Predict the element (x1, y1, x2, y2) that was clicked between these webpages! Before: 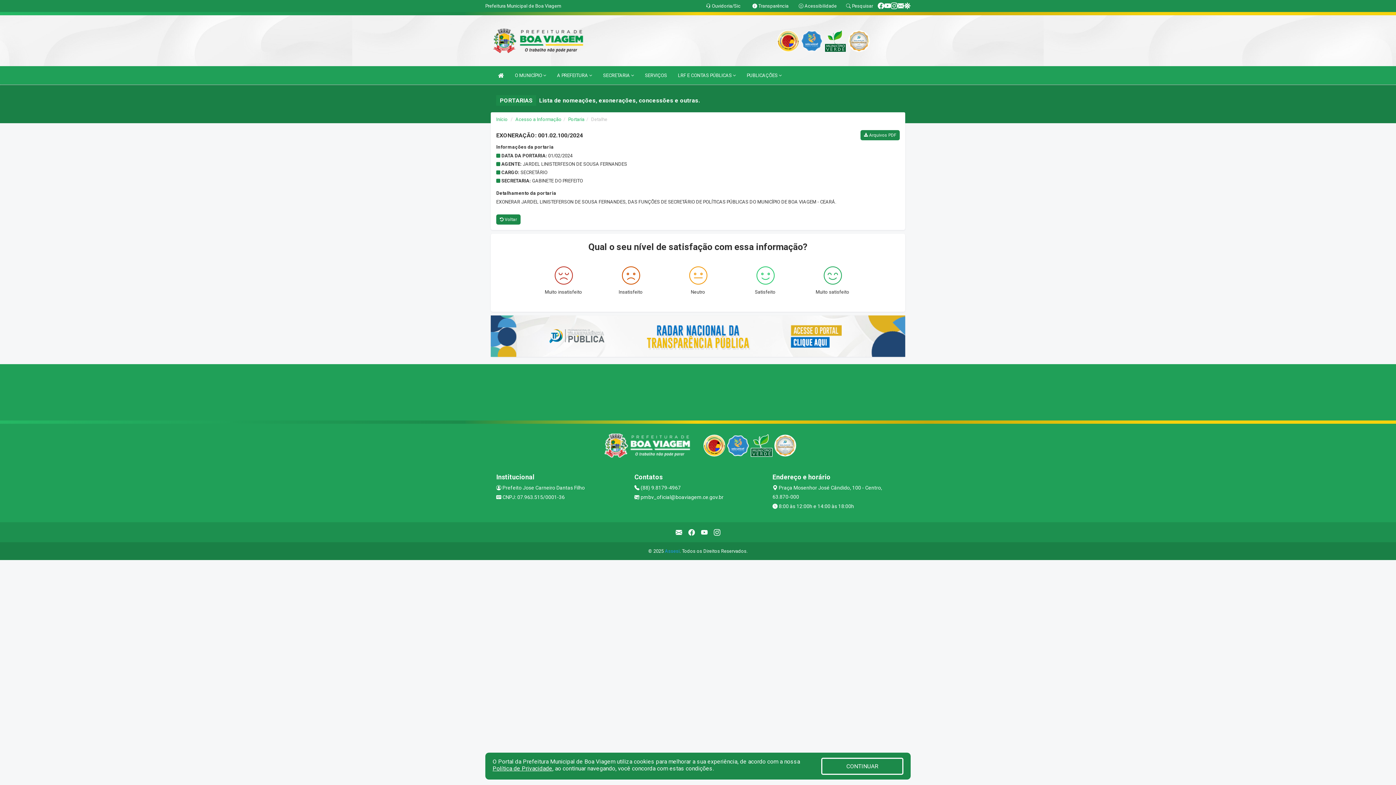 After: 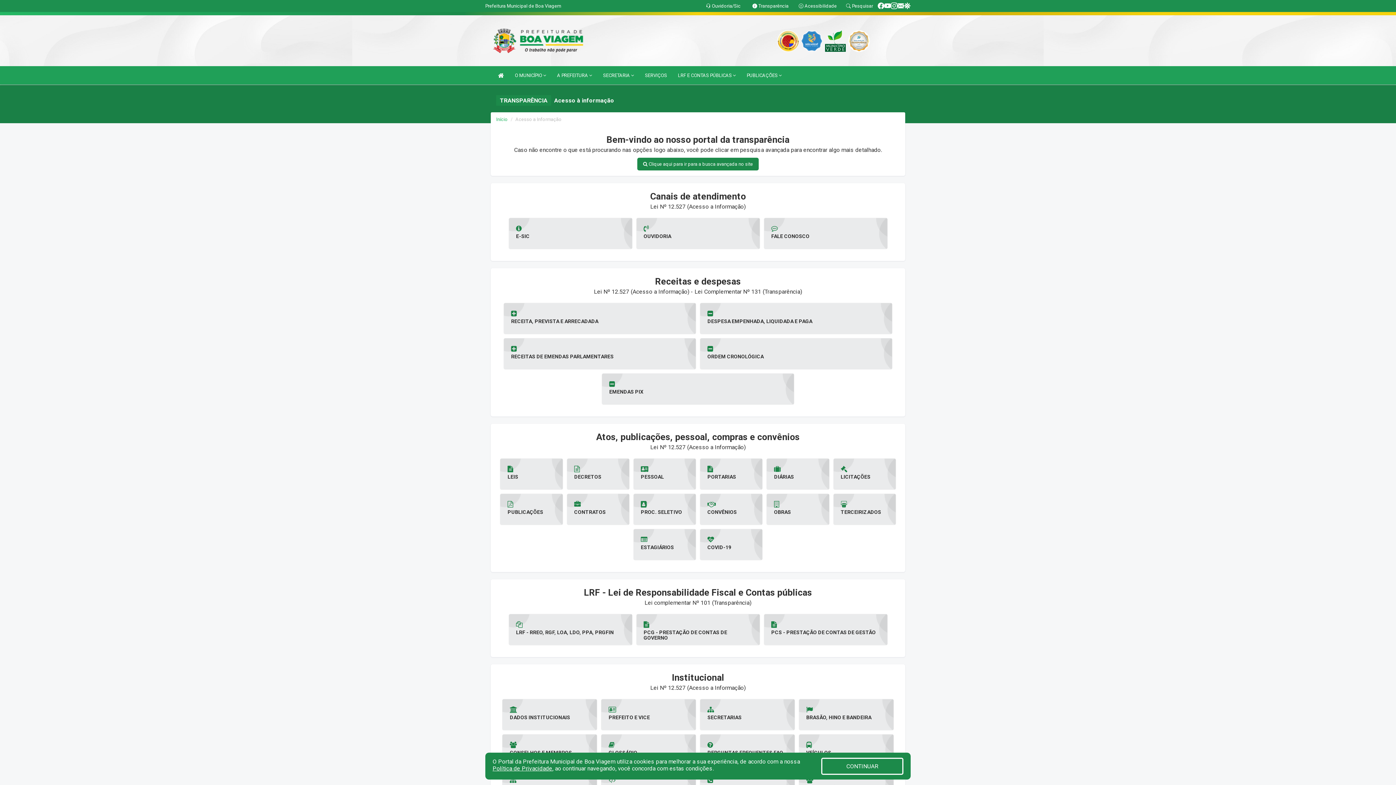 Action: bbox: (752, 3, 788, 8) label:  Transparência